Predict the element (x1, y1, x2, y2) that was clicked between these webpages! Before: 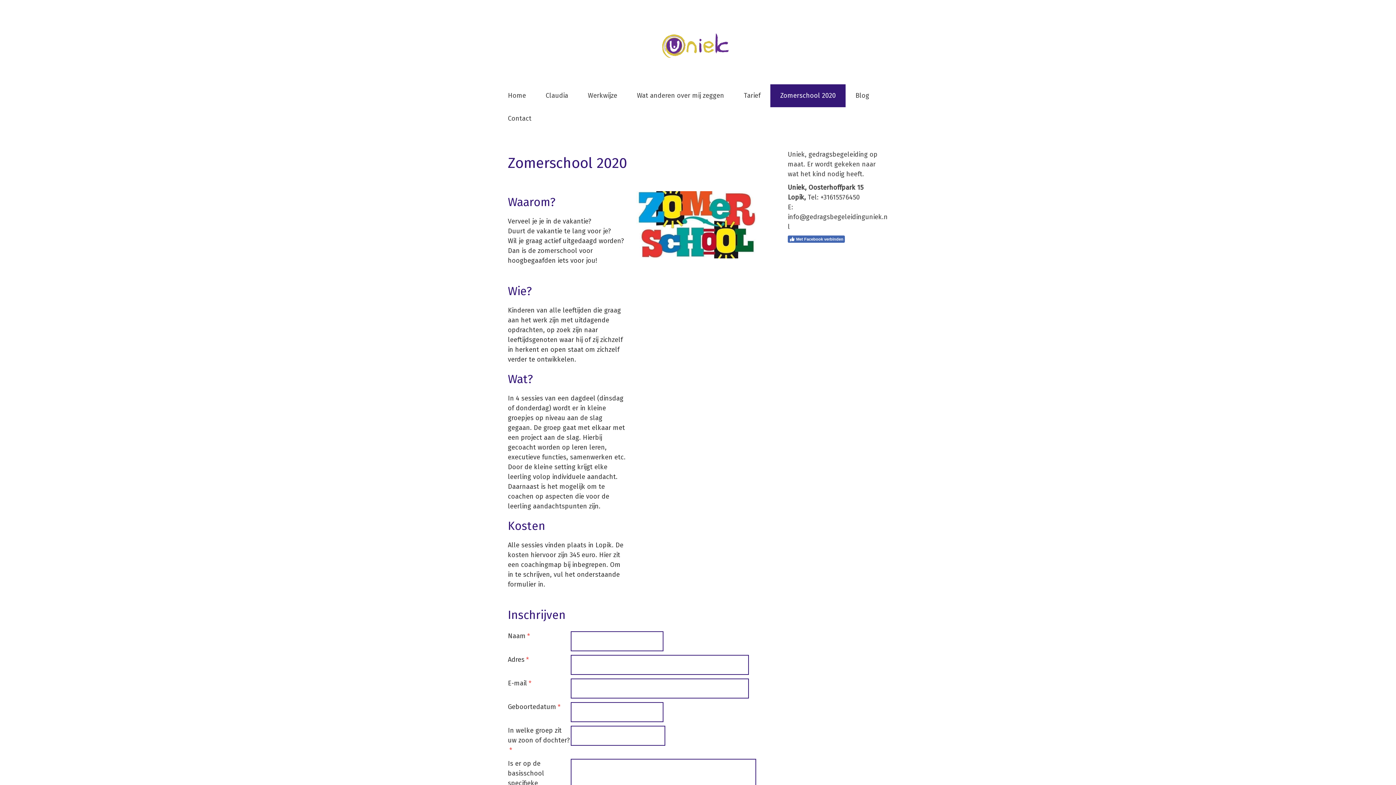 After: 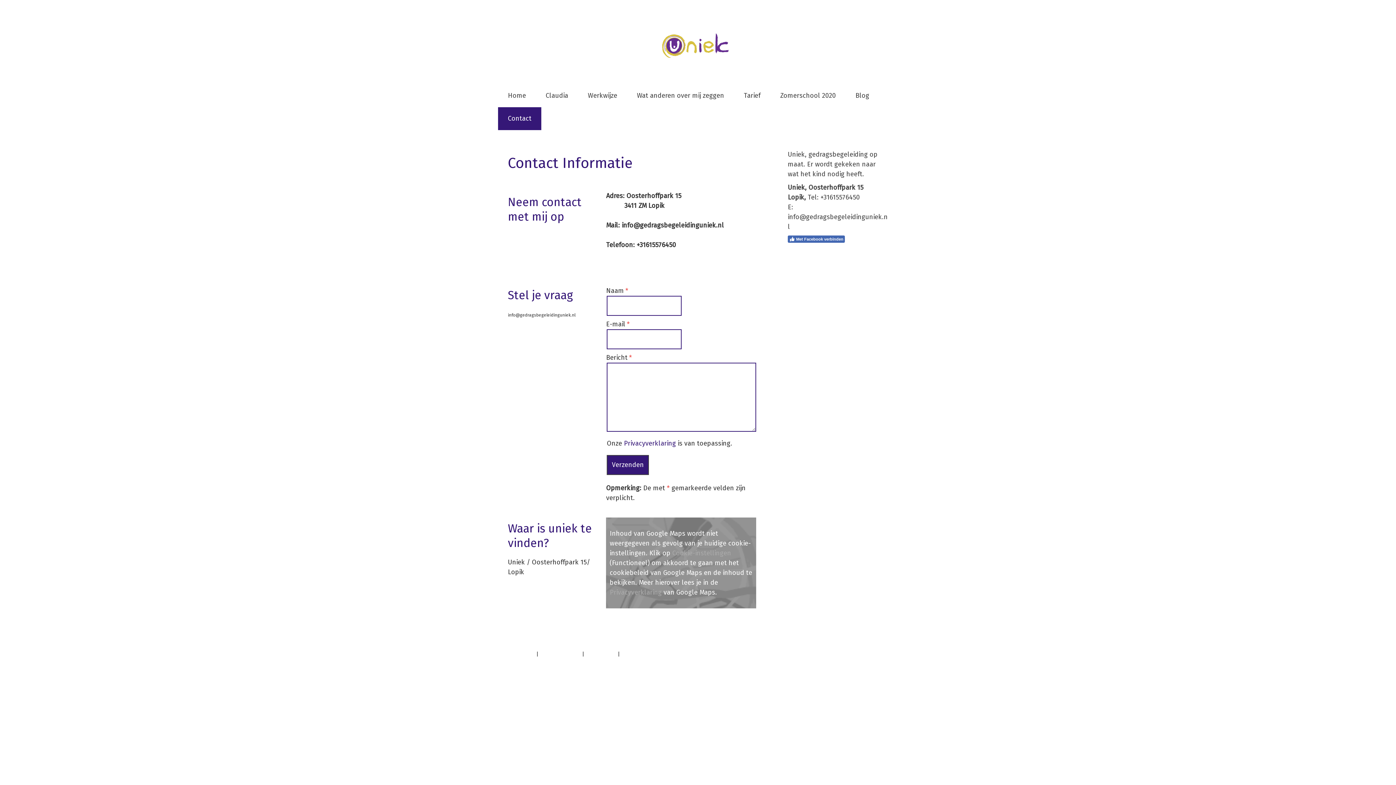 Action: bbox: (498, 107, 541, 130) label: Contact